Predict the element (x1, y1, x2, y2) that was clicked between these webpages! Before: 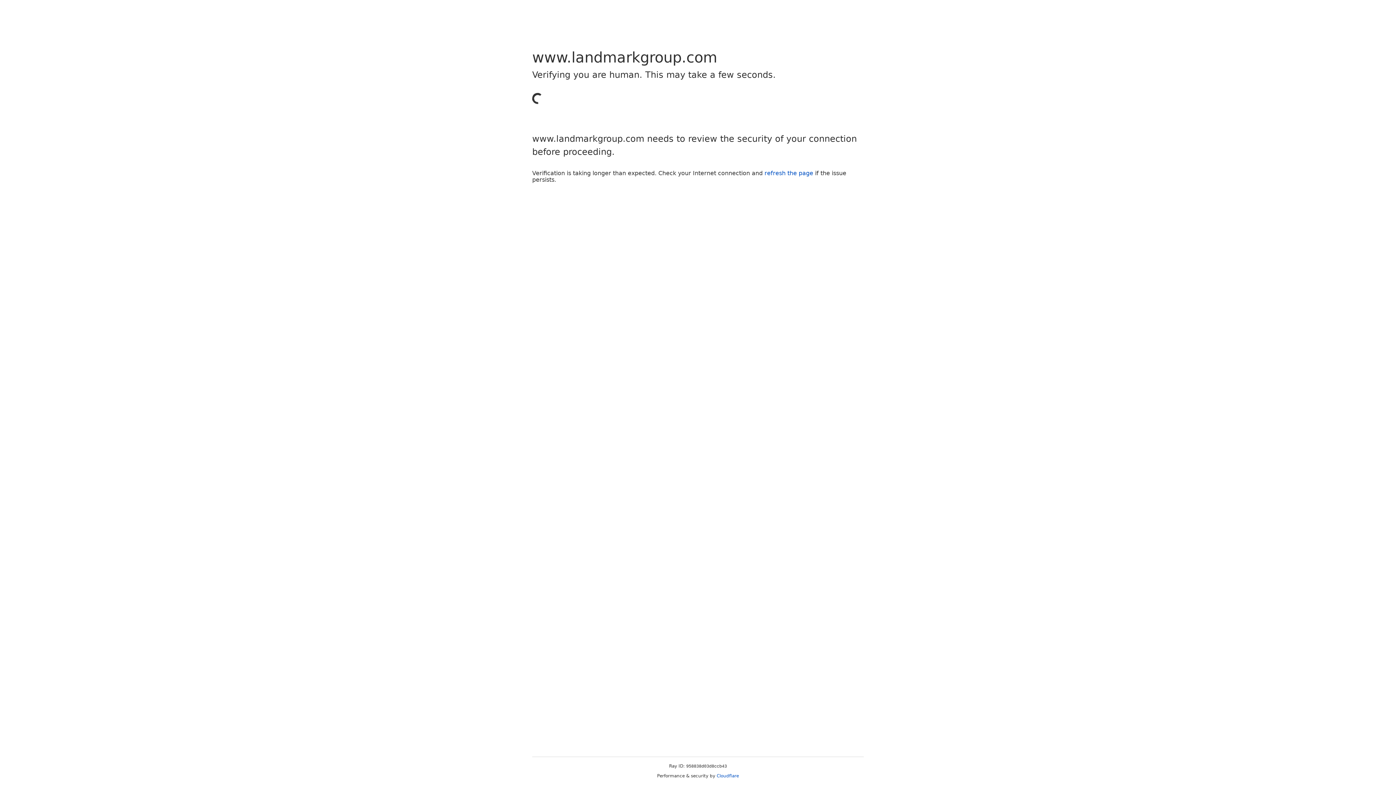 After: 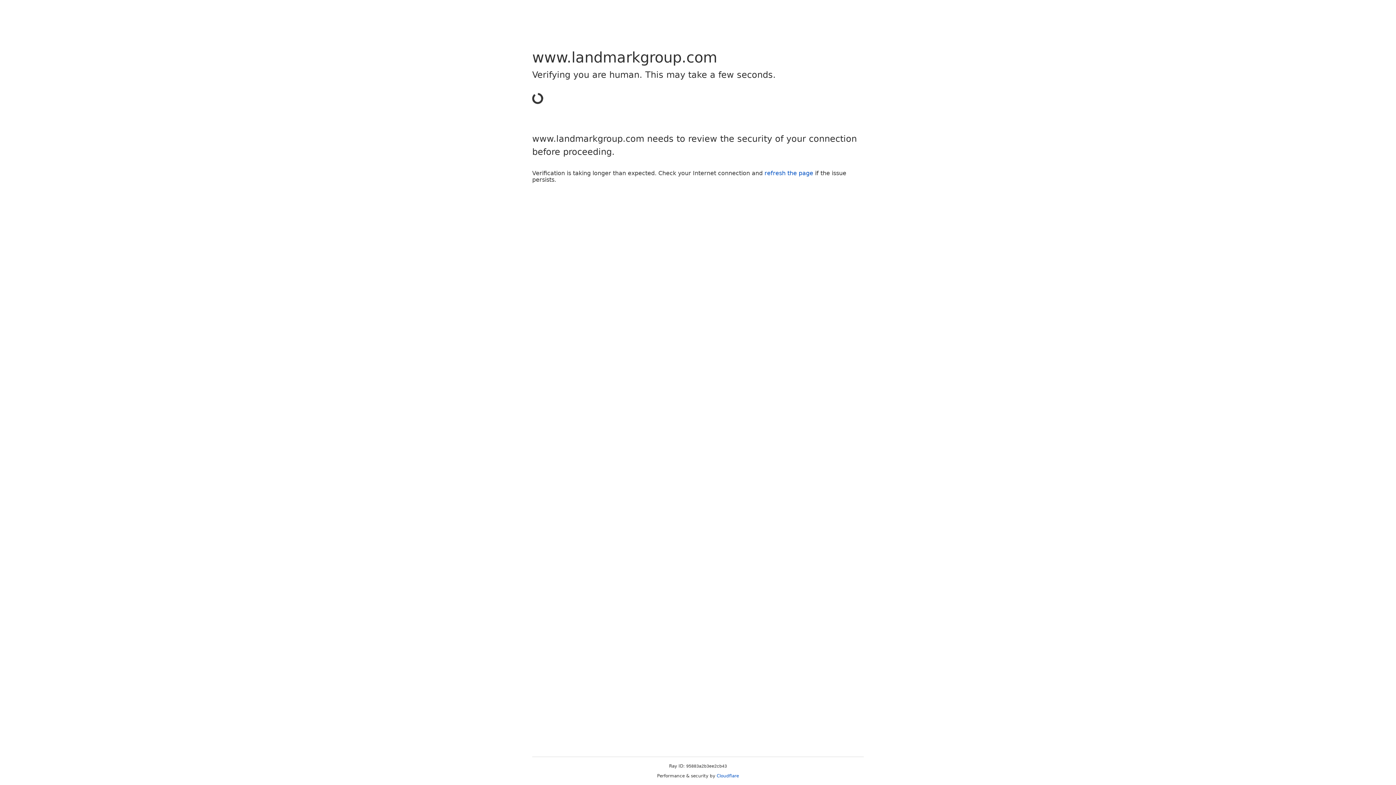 Action: bbox: (764, 169, 813, 176) label: refresh the page